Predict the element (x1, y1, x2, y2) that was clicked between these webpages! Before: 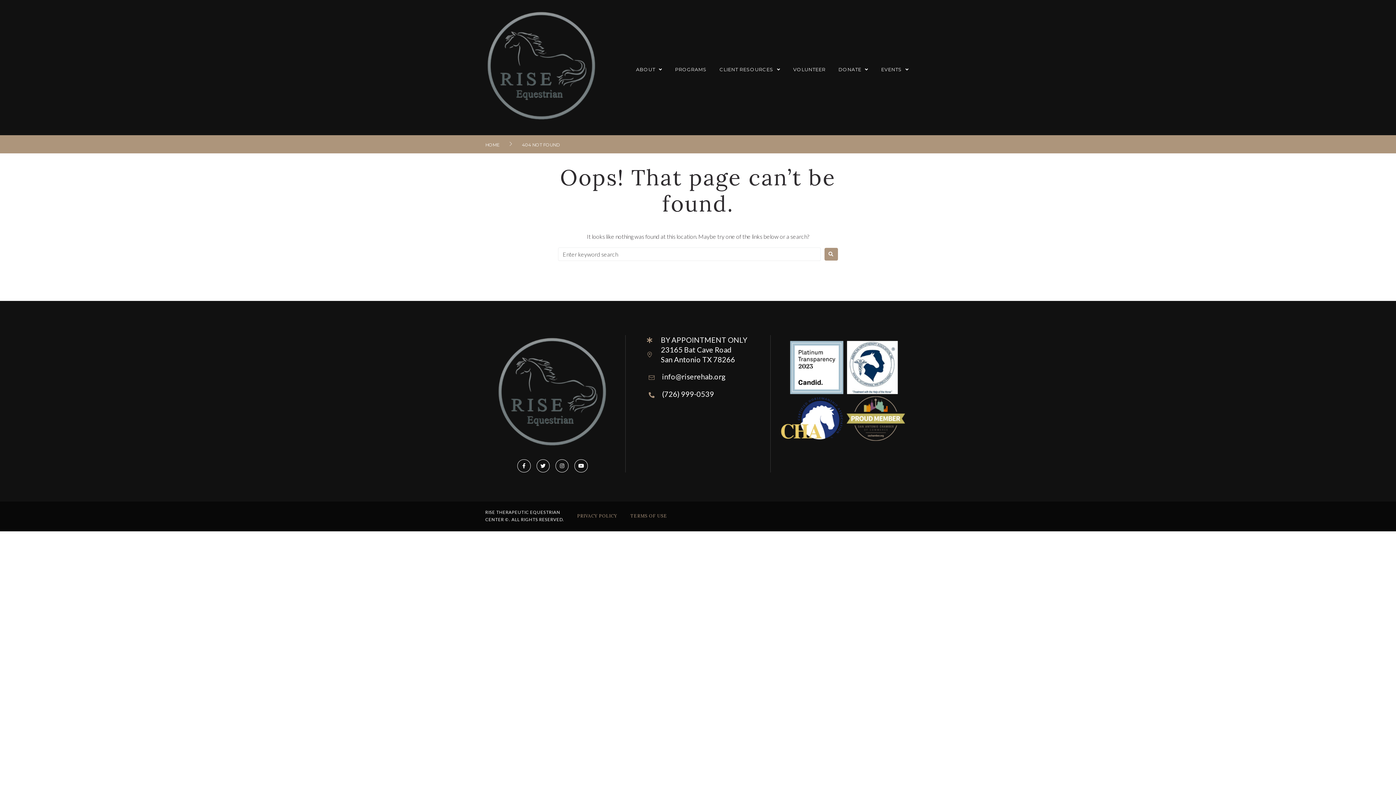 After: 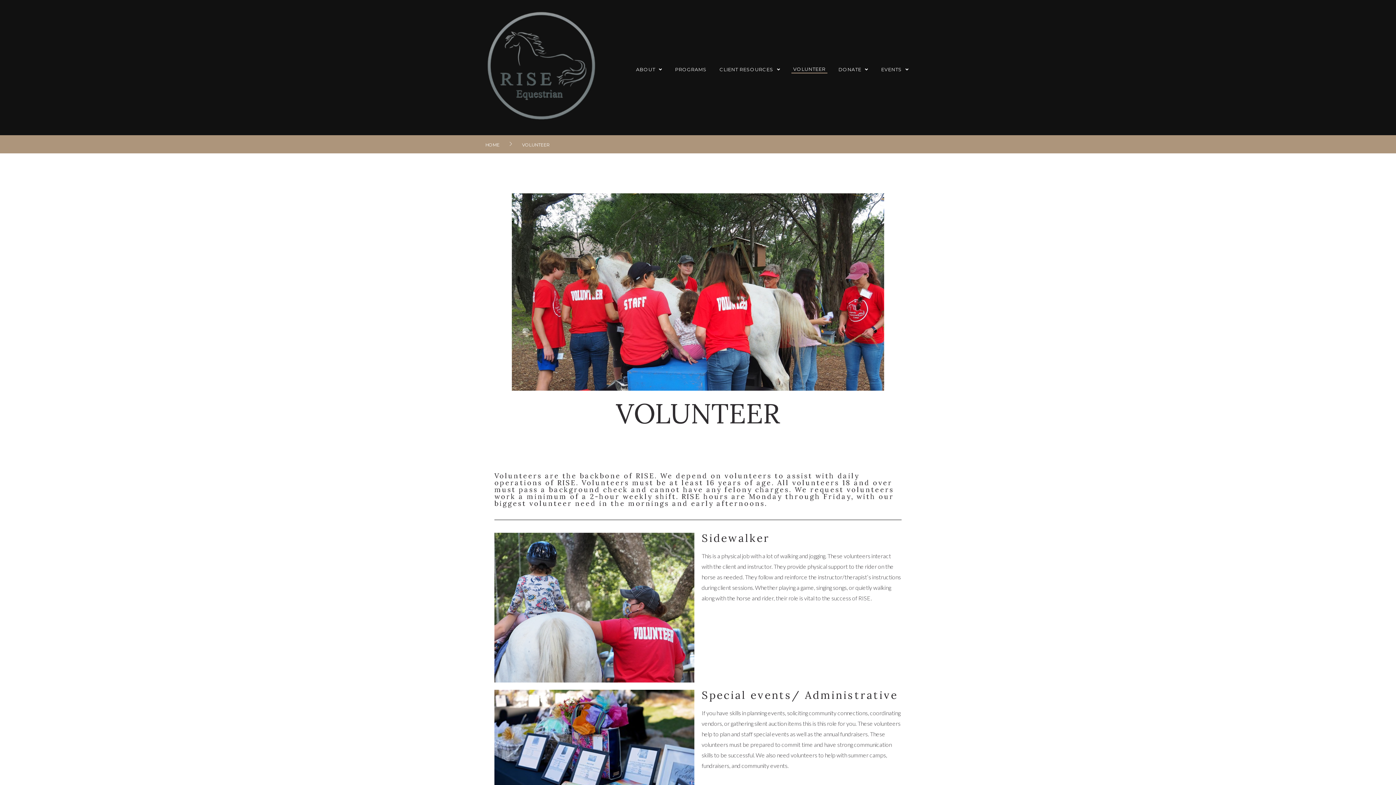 Action: bbox: (791, 66, 827, 72) label: VOLUNTEER